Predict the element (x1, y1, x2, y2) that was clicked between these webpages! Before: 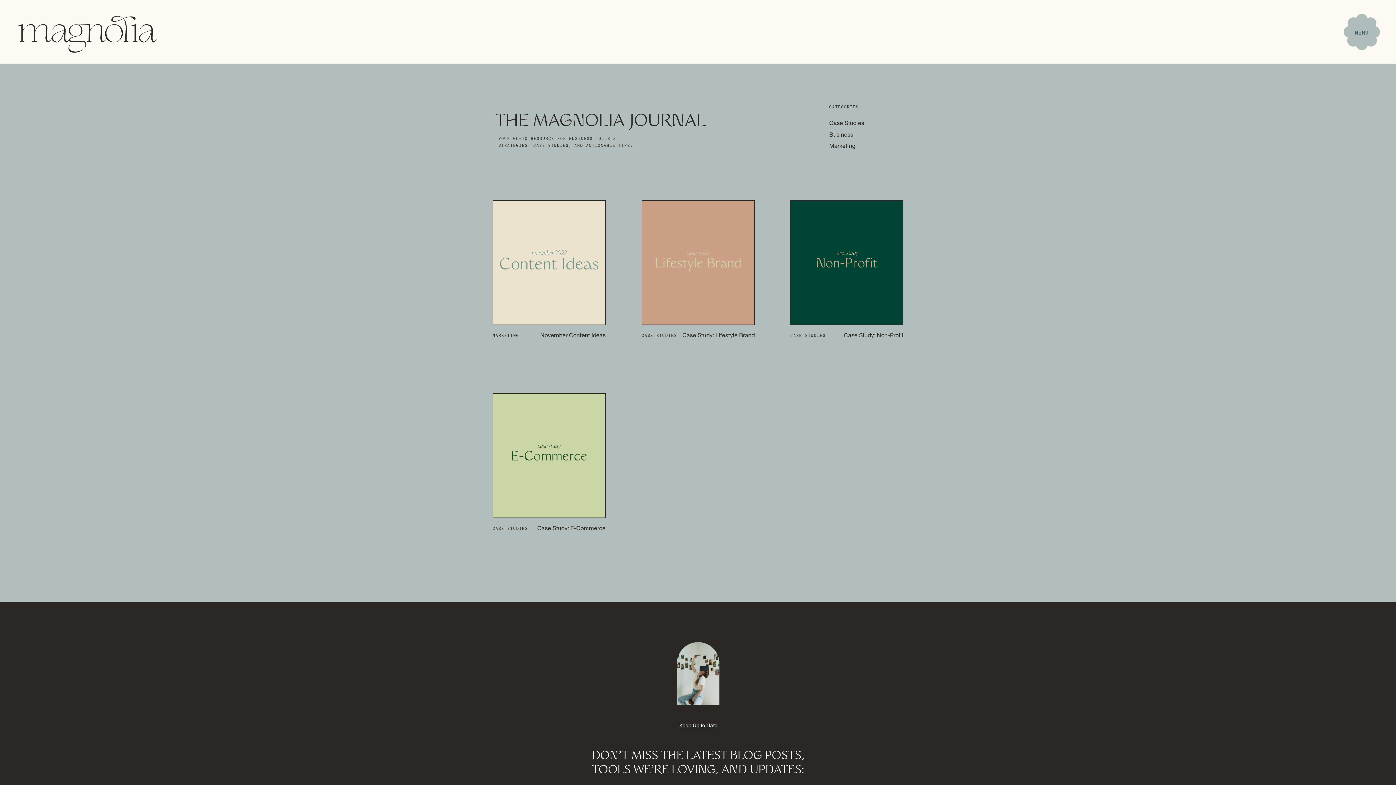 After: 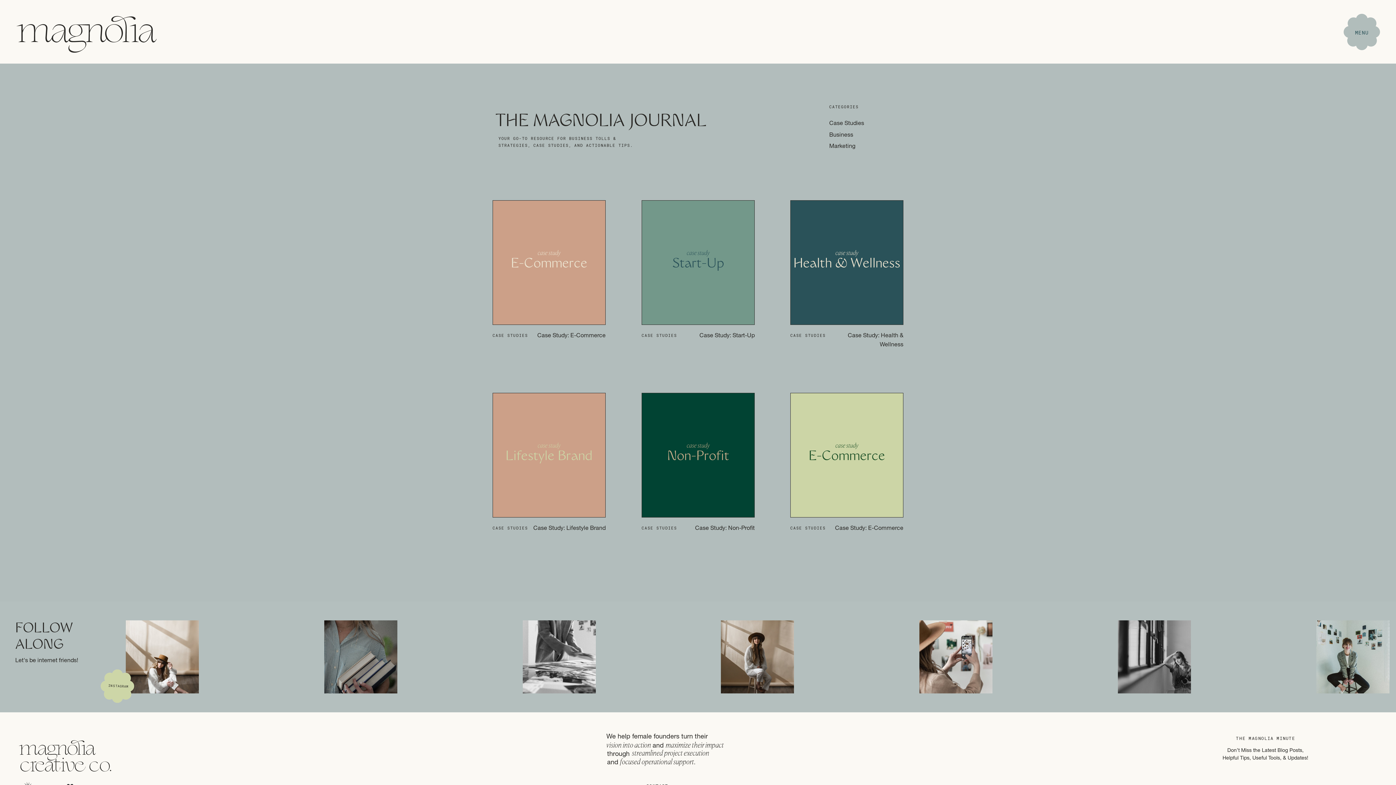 Action: label: Case Studies
 bbox: (829, 119, 864, 126)